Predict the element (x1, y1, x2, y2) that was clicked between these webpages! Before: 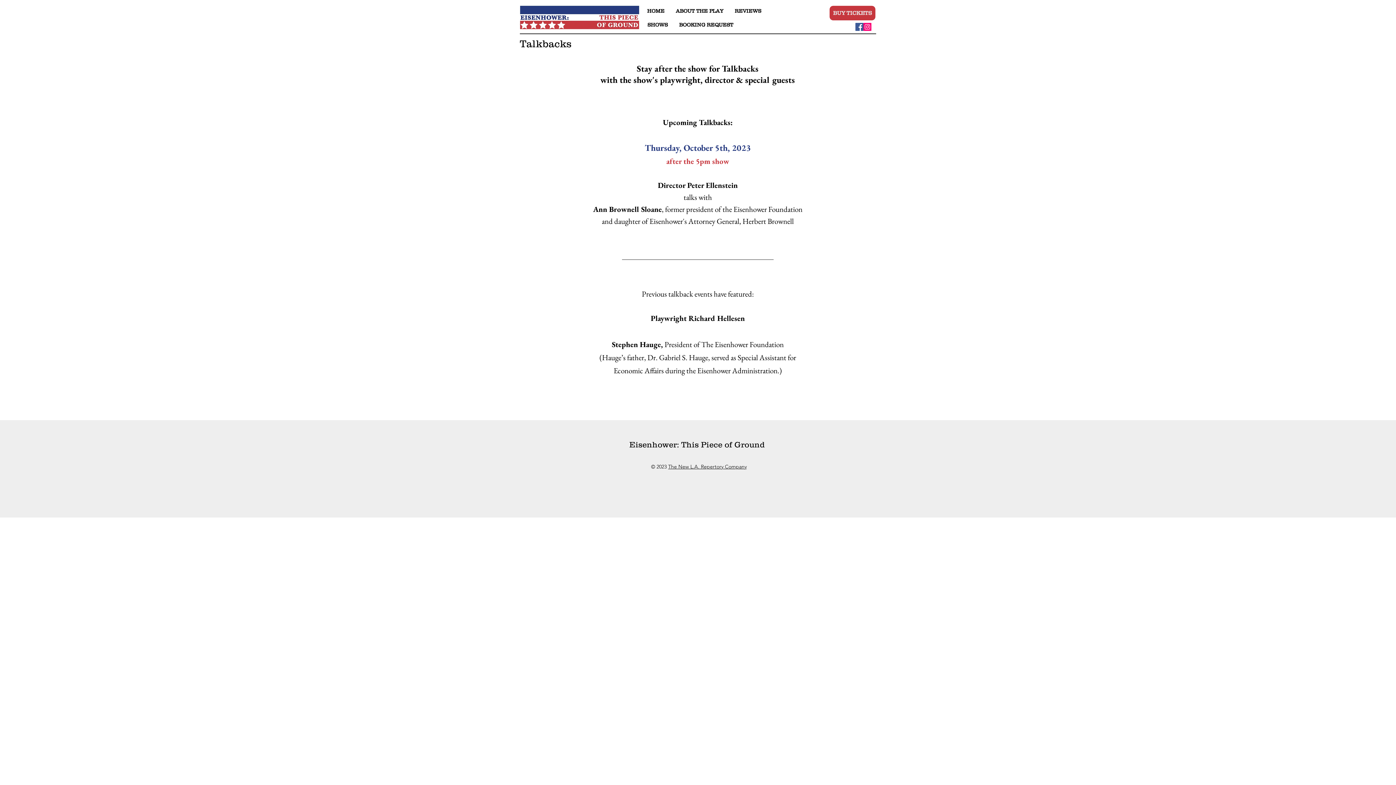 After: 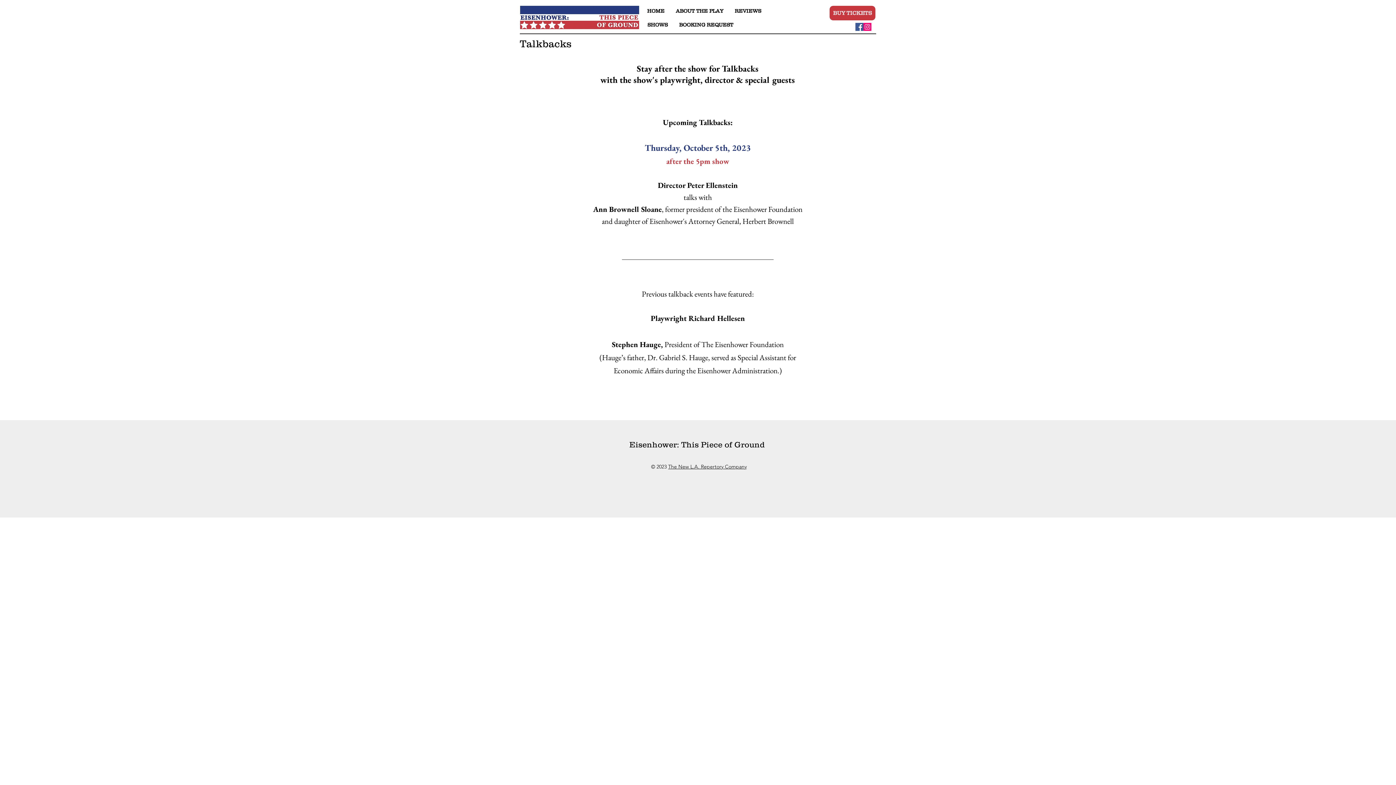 Action: label: Instagram bbox: (863, 22, 871, 30)